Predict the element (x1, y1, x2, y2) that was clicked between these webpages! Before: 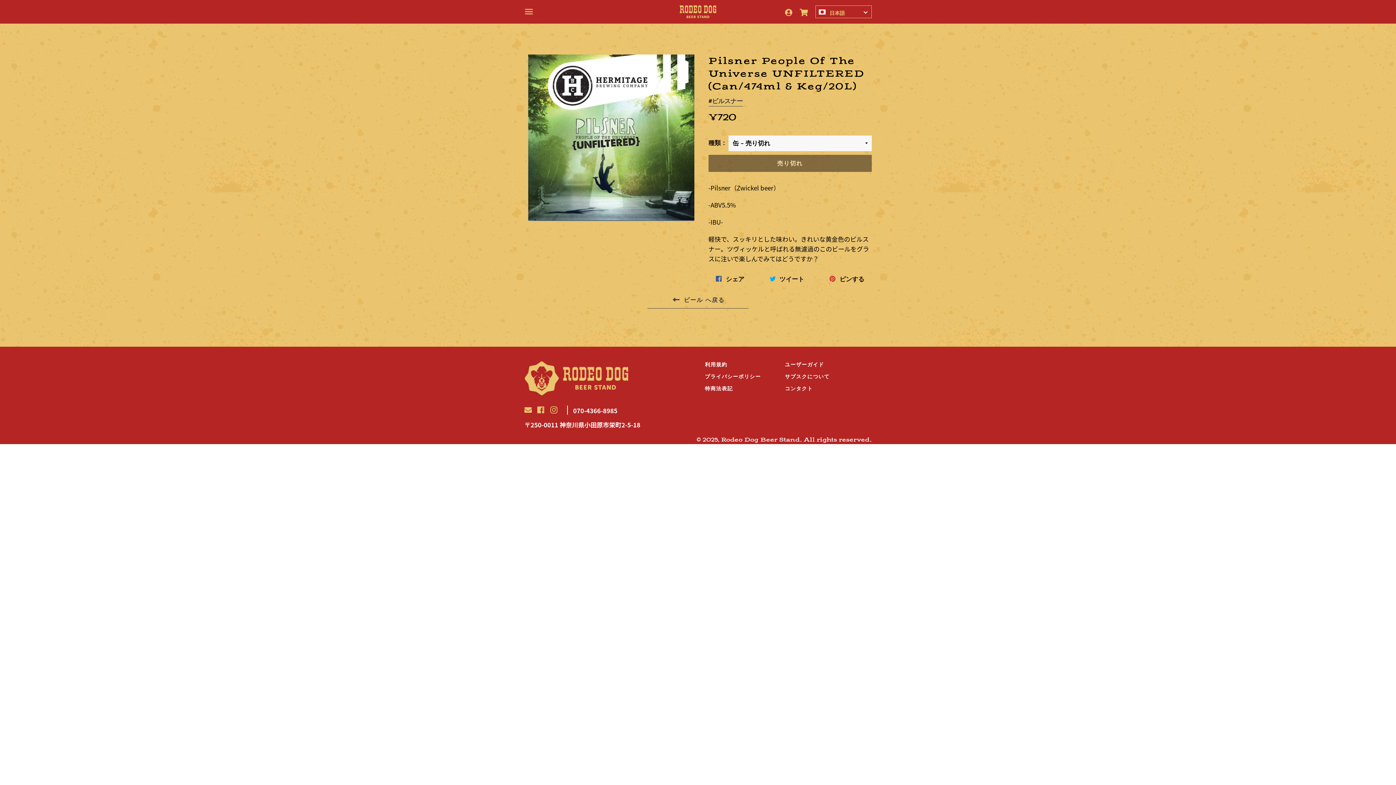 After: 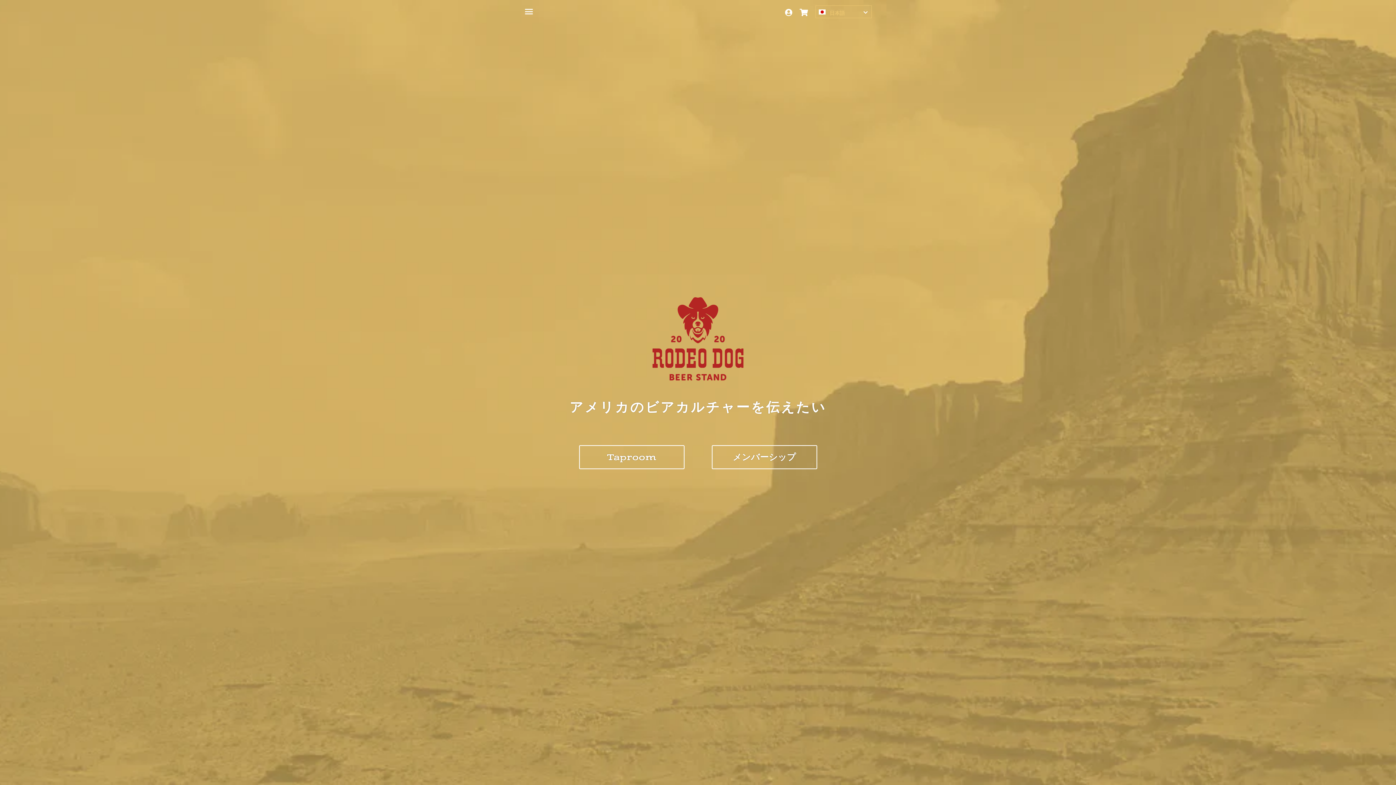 Action: bbox: (640, 5, 756, 18)